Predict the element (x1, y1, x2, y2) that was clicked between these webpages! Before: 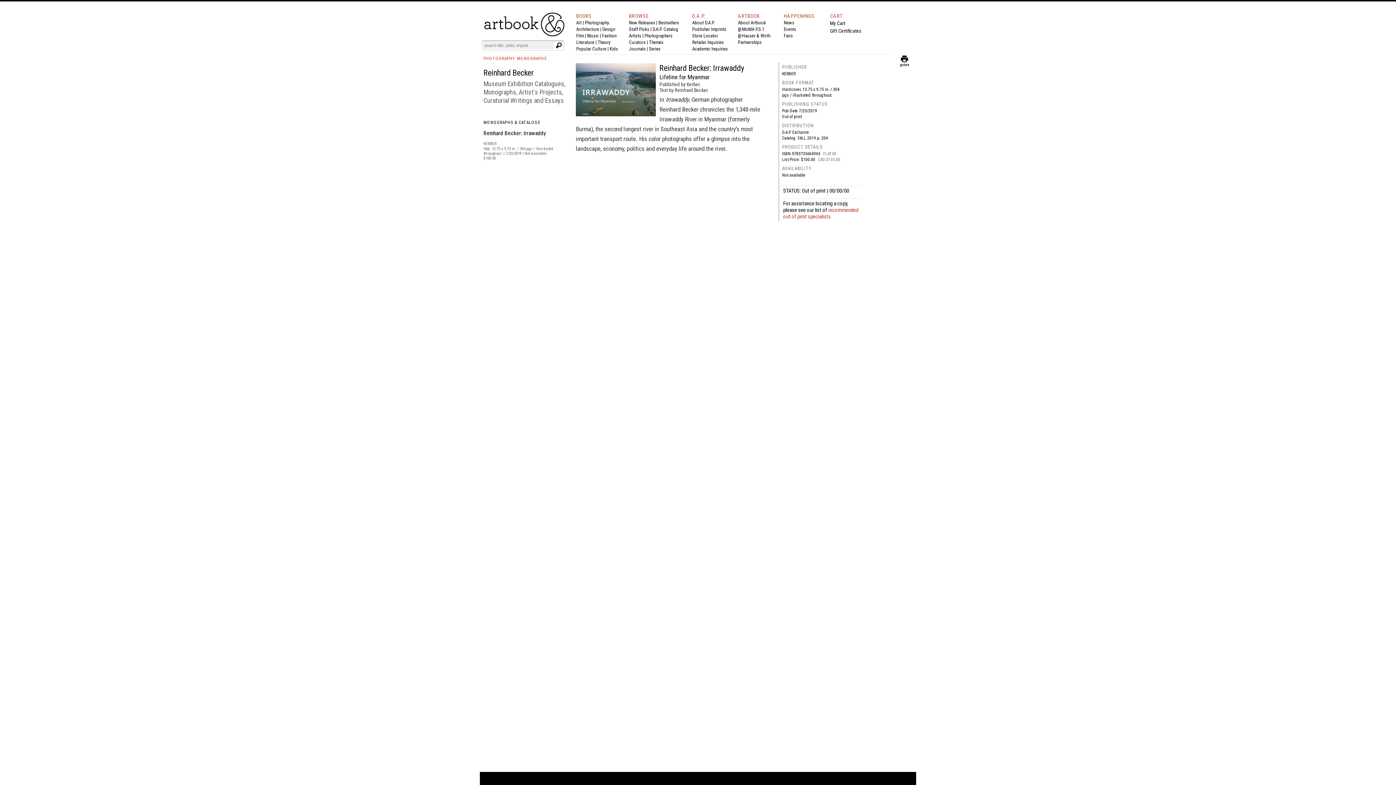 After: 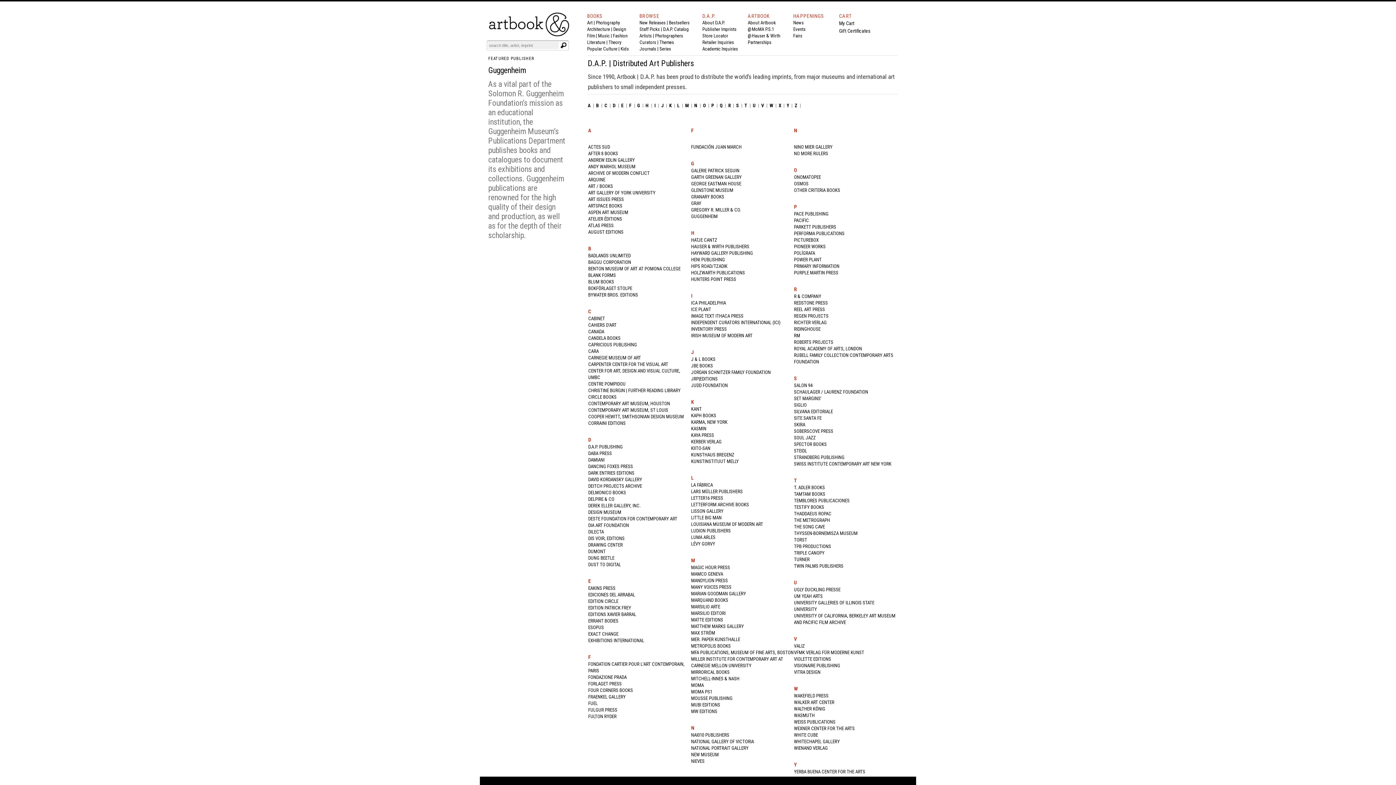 Action: label: Publisher Imprints bbox: (692, 26, 726, 32)